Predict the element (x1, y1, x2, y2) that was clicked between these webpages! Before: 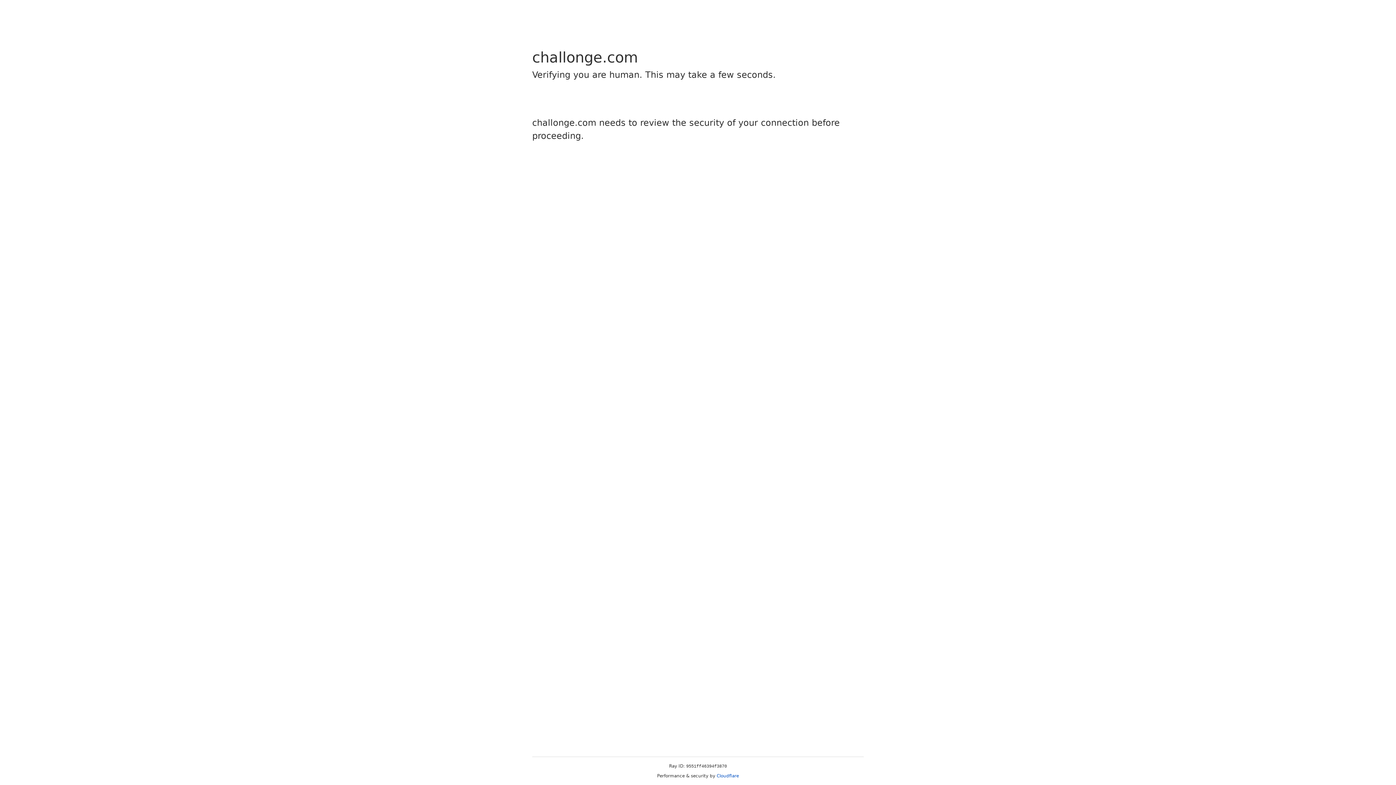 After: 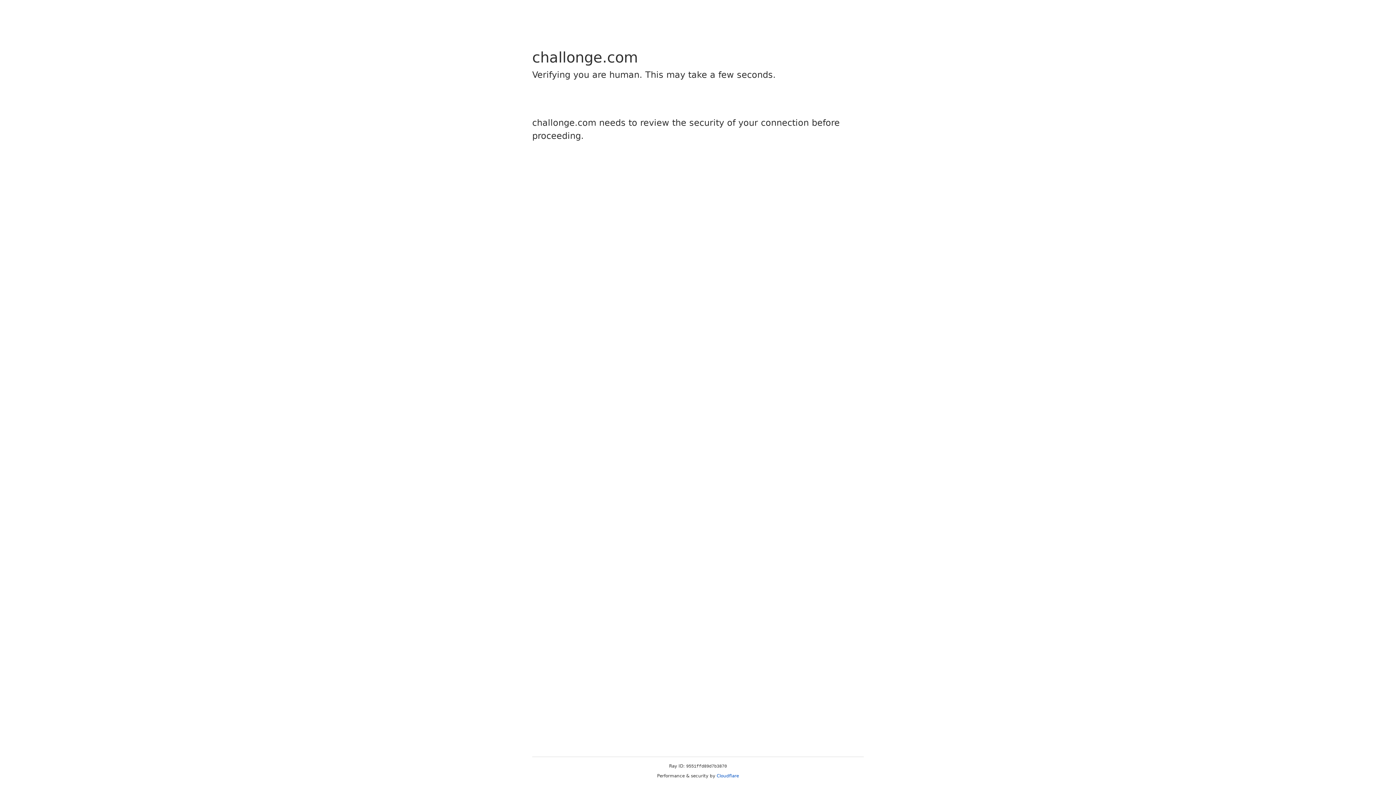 Action: bbox: (716, 773, 739, 778) label: Cloudflare